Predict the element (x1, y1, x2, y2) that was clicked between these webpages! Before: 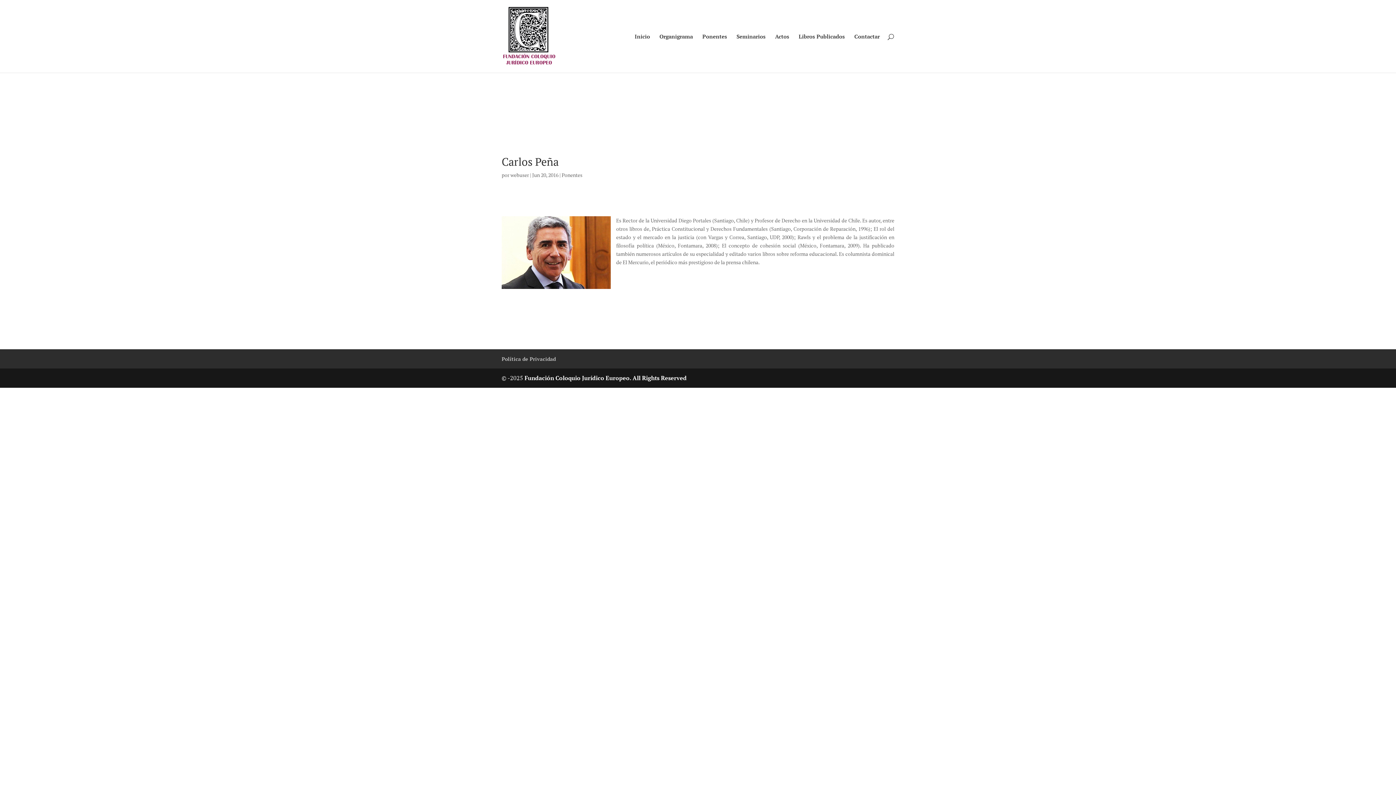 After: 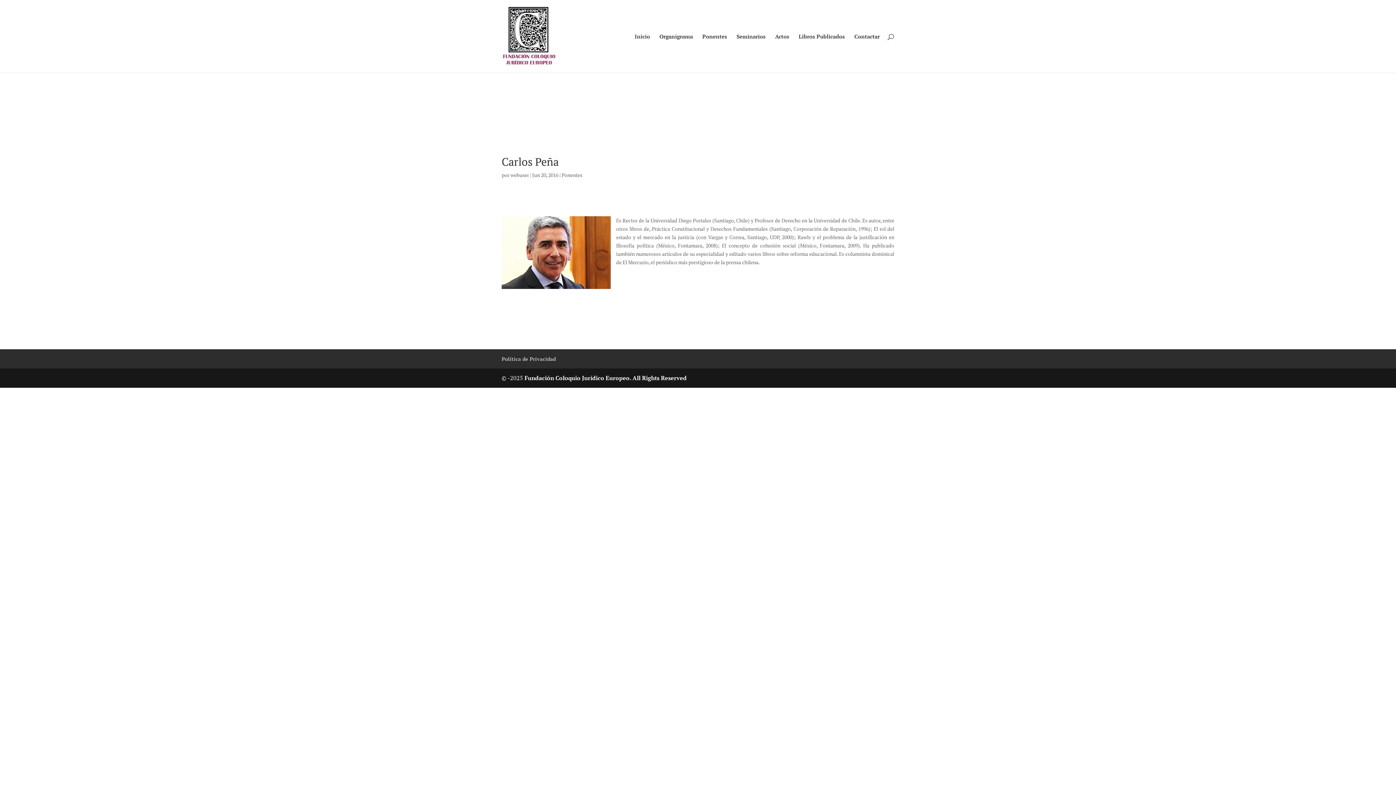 Action: label: Fundación Coloquio Jurídico Europeo. All Rights Reserved bbox: (524, 374, 686, 382)